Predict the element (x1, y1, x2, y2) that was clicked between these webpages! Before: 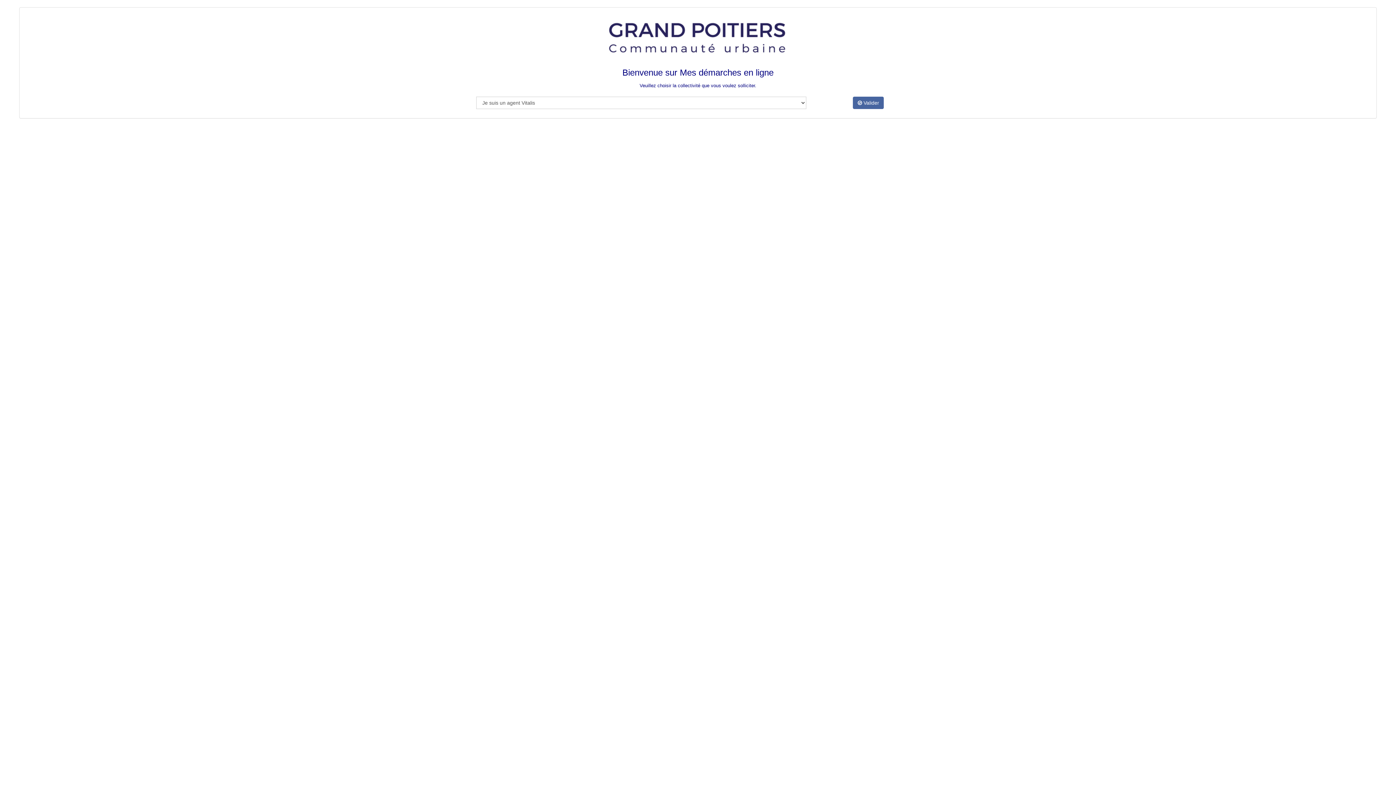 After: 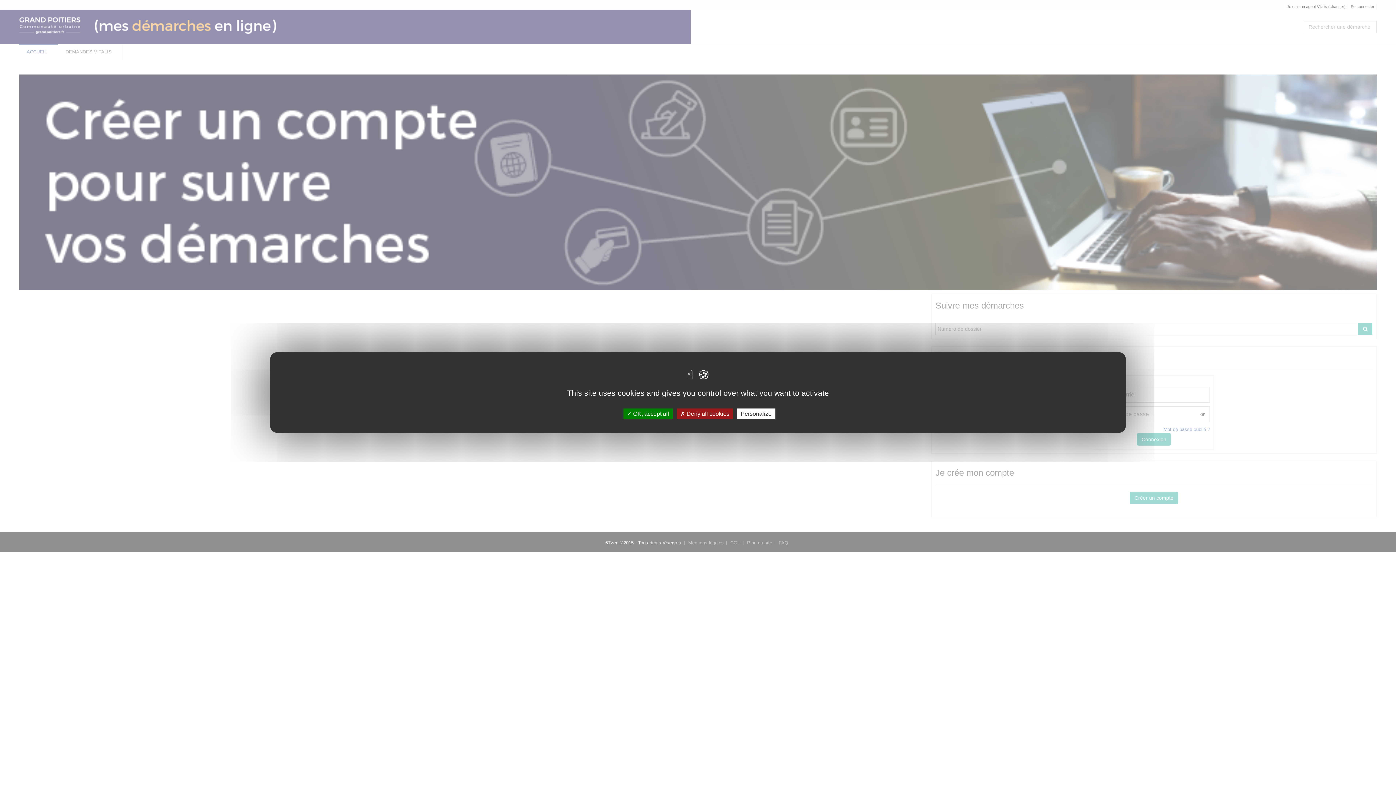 Action: bbox: (853, 96, 884, 109) label:  Valider